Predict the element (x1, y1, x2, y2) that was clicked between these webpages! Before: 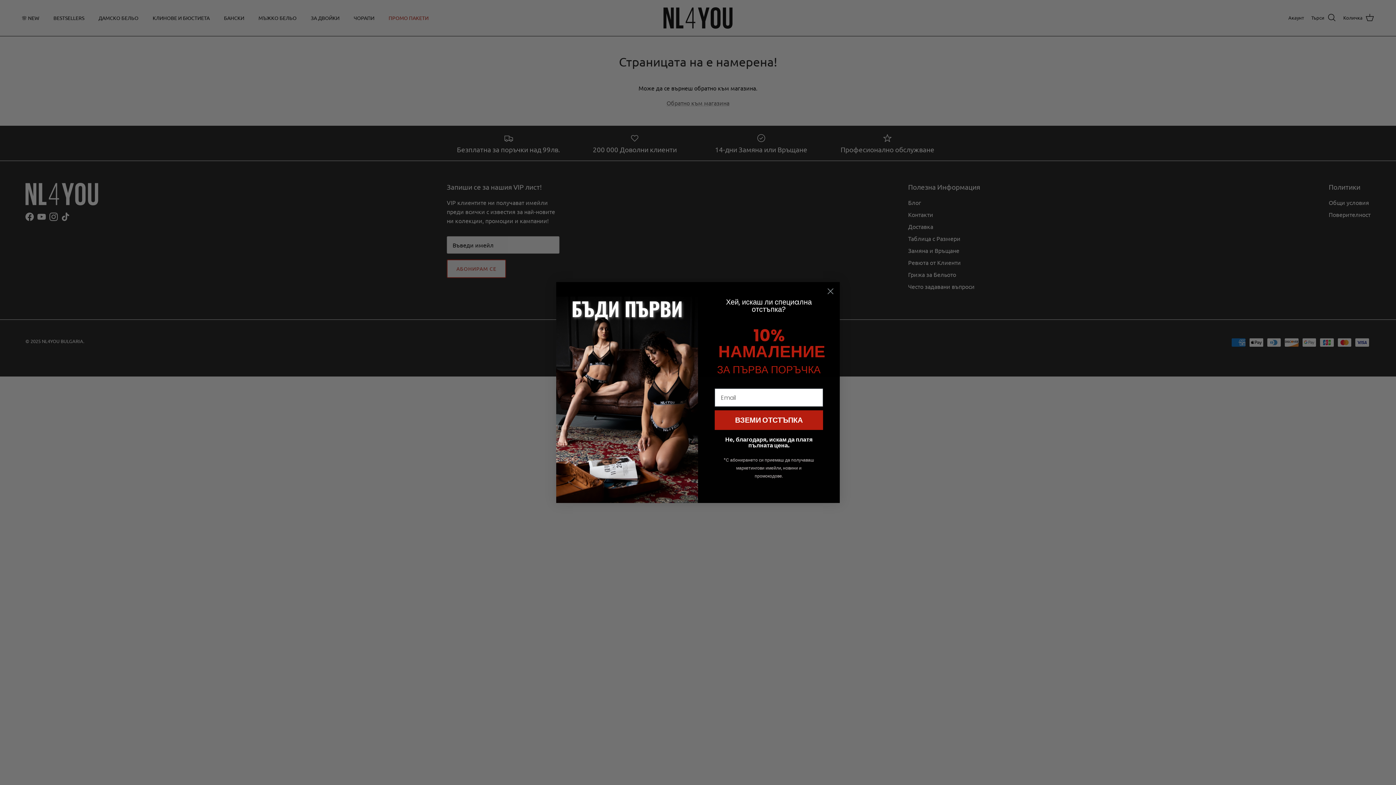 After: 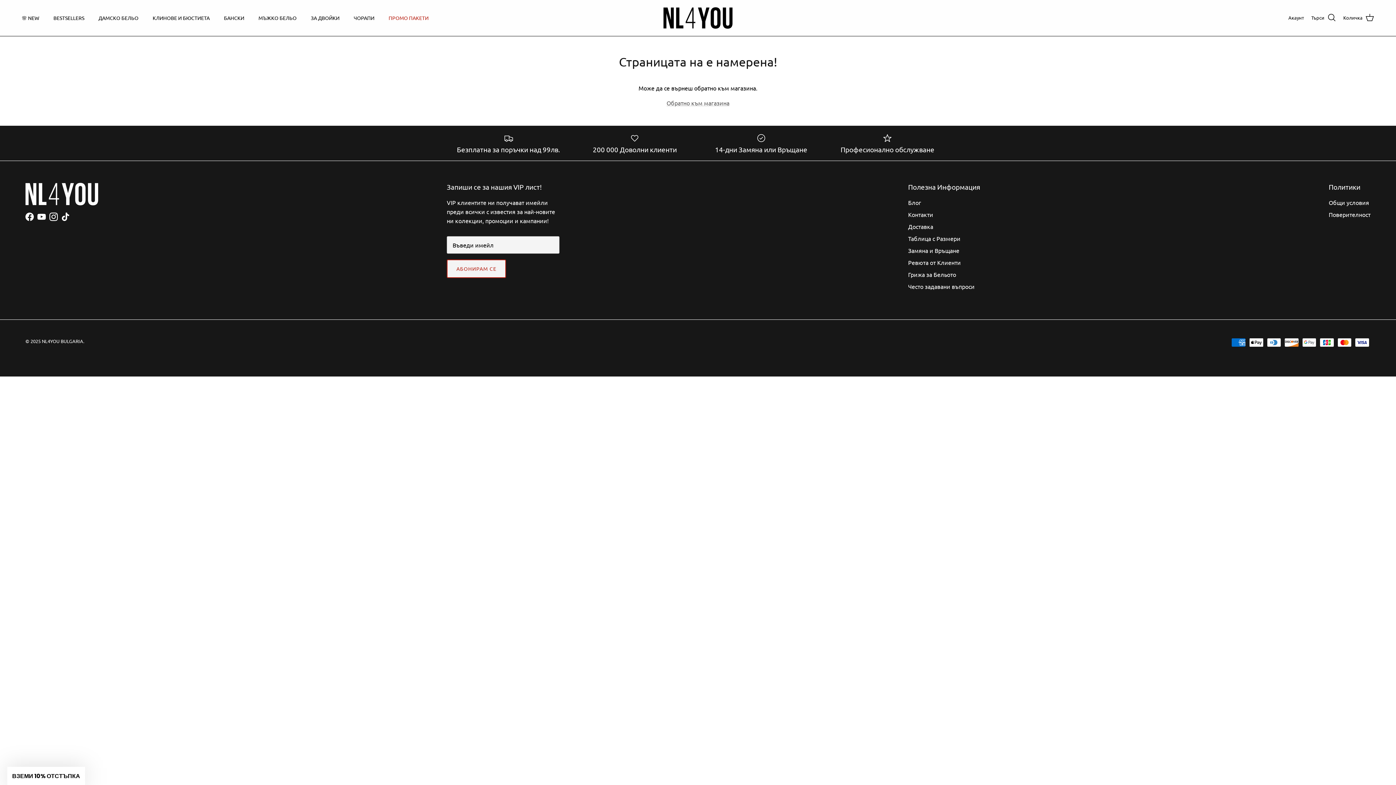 Action: bbox: (824, 285, 837, 297) label: Close dialog